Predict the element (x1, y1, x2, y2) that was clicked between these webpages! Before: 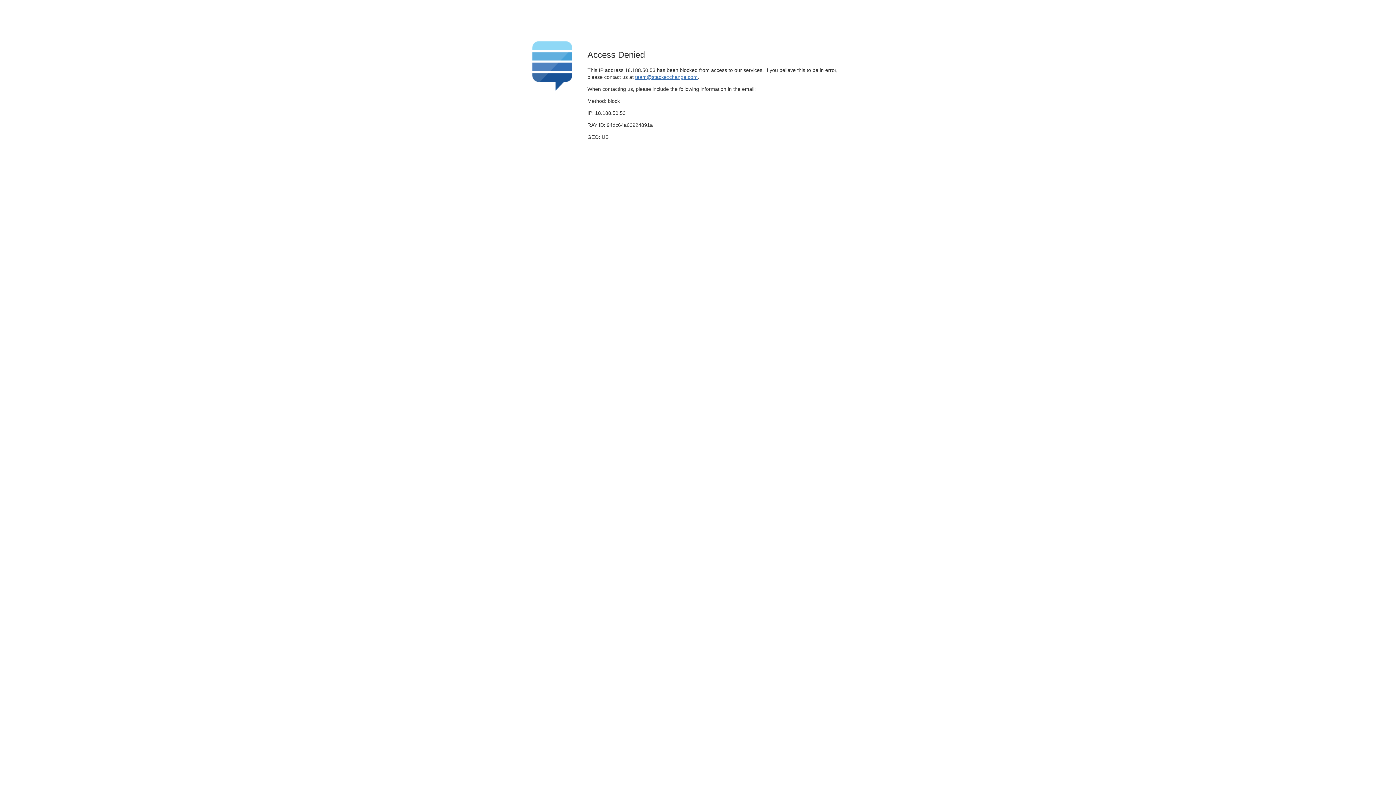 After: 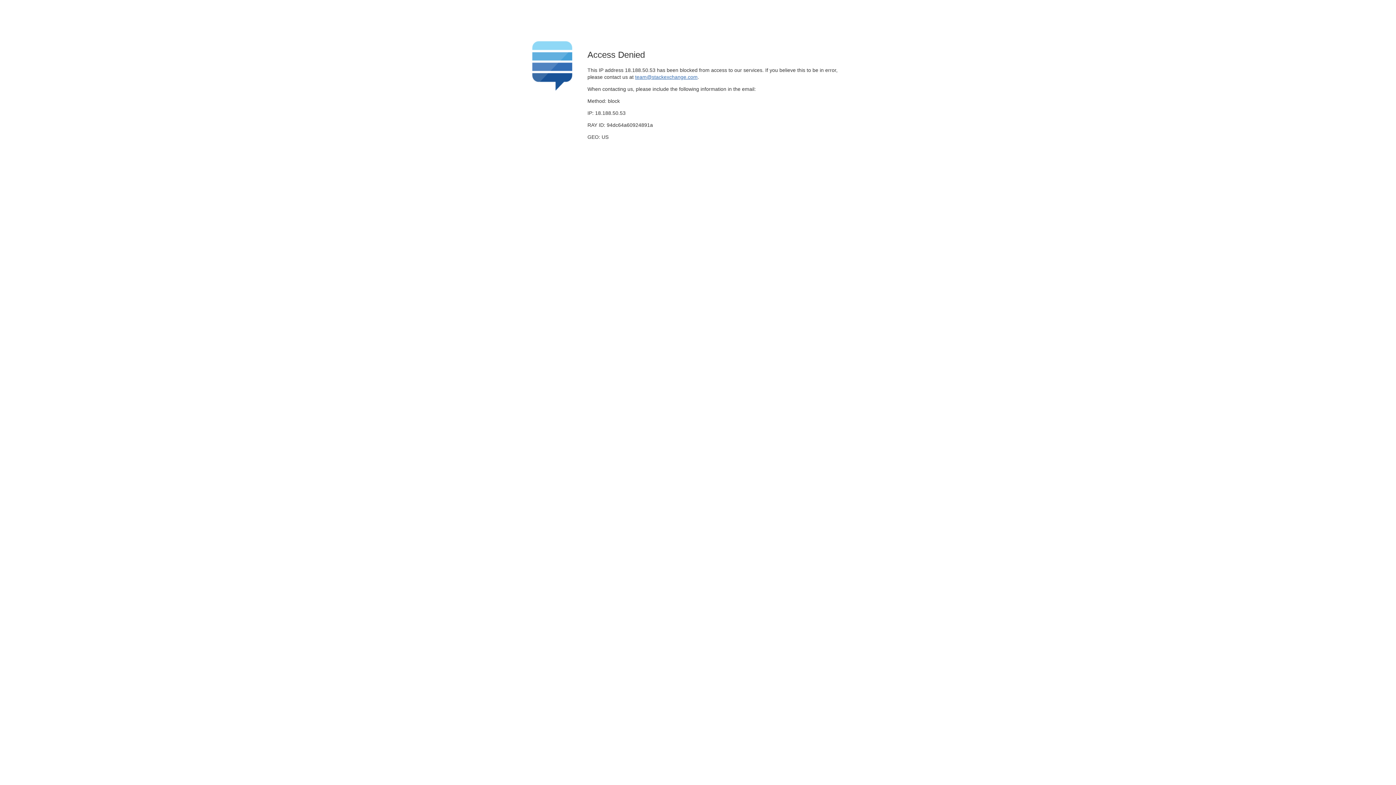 Action: label: team@stackexchange.com bbox: (635, 74, 697, 79)